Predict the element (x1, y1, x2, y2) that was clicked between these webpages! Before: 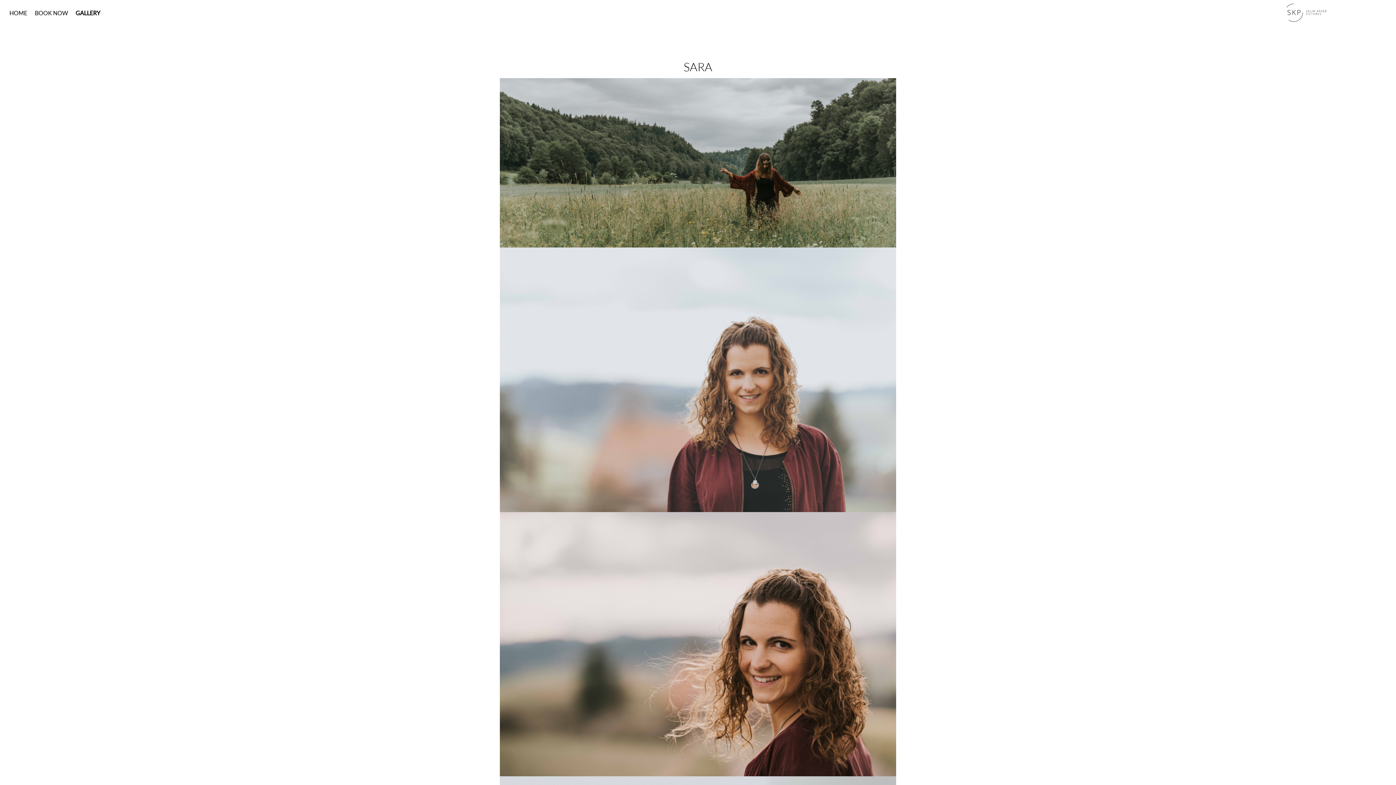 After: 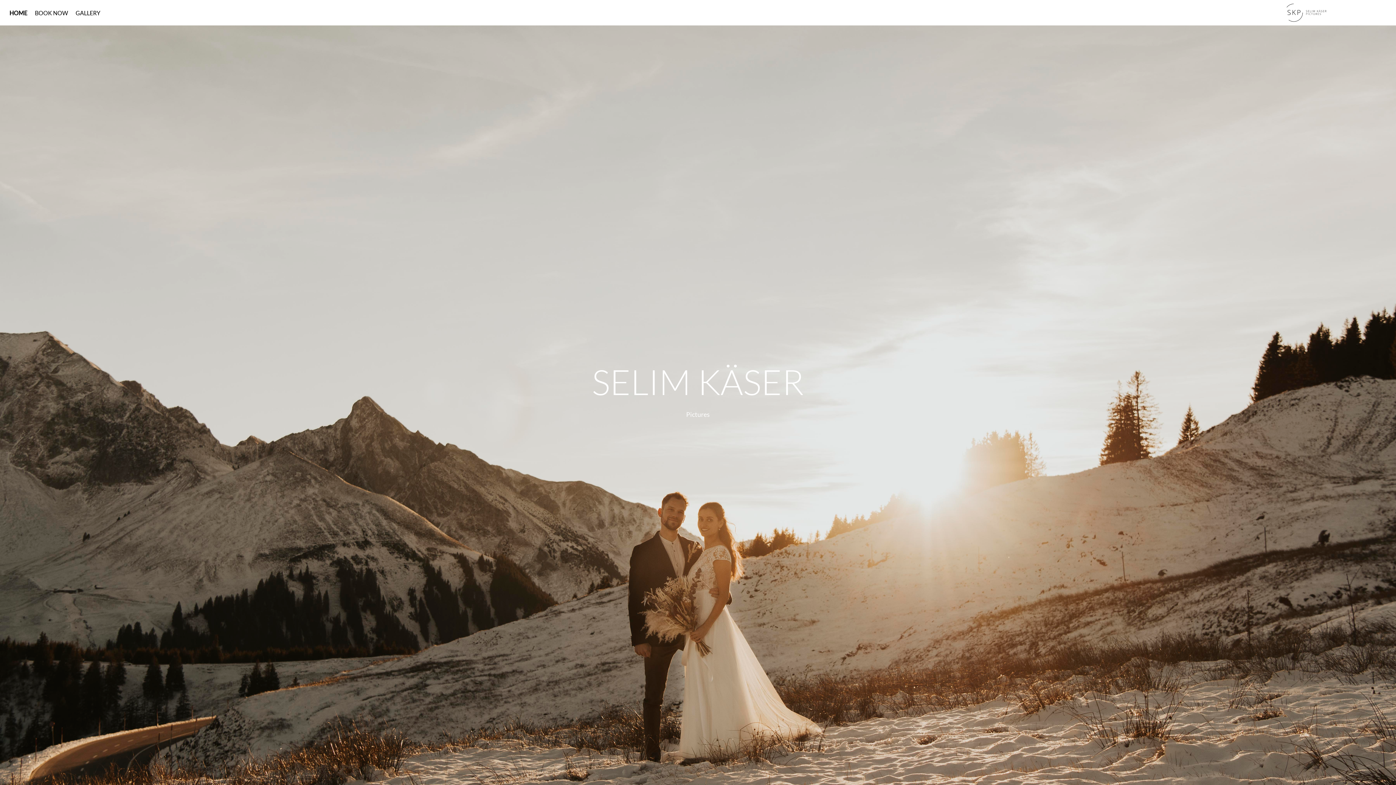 Action: bbox: (8, 9, 28, 16) label: HOME